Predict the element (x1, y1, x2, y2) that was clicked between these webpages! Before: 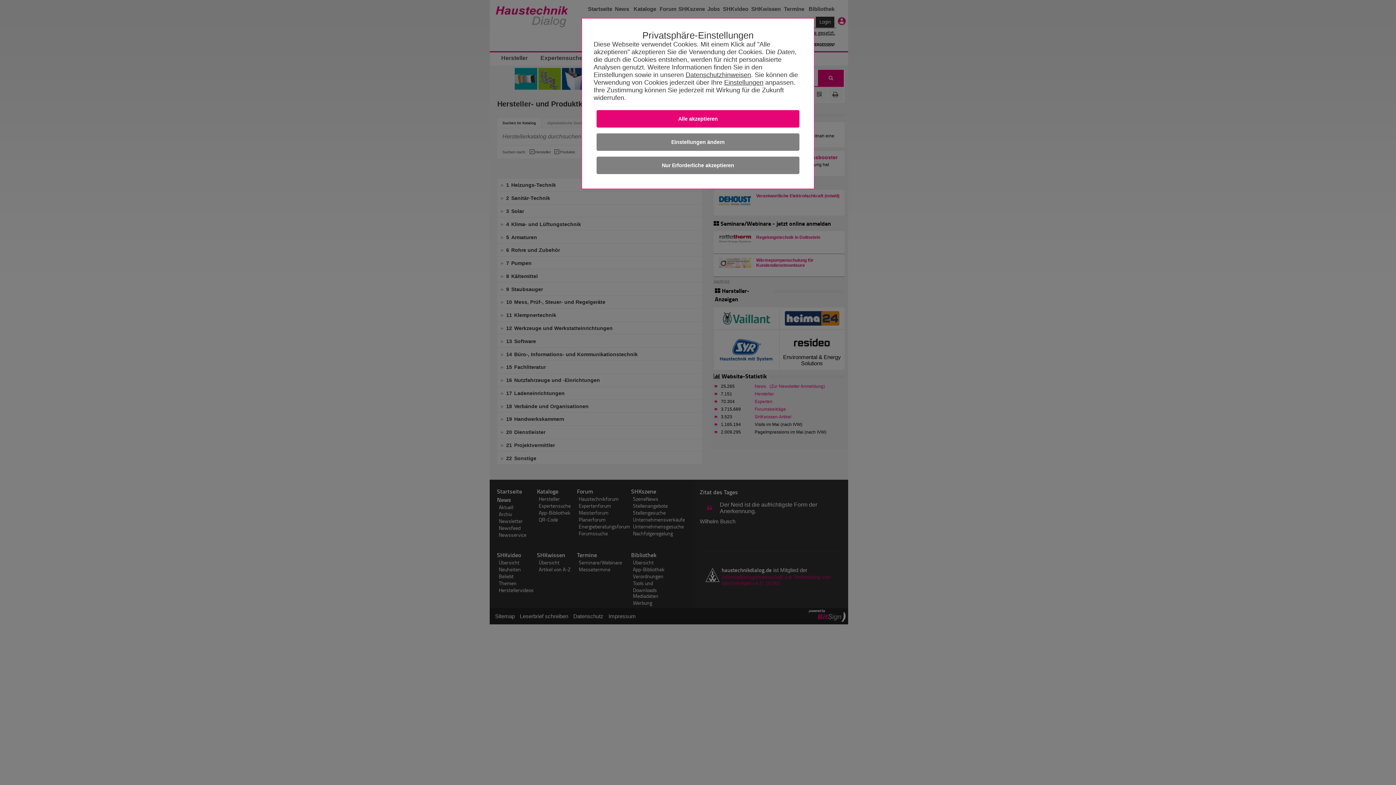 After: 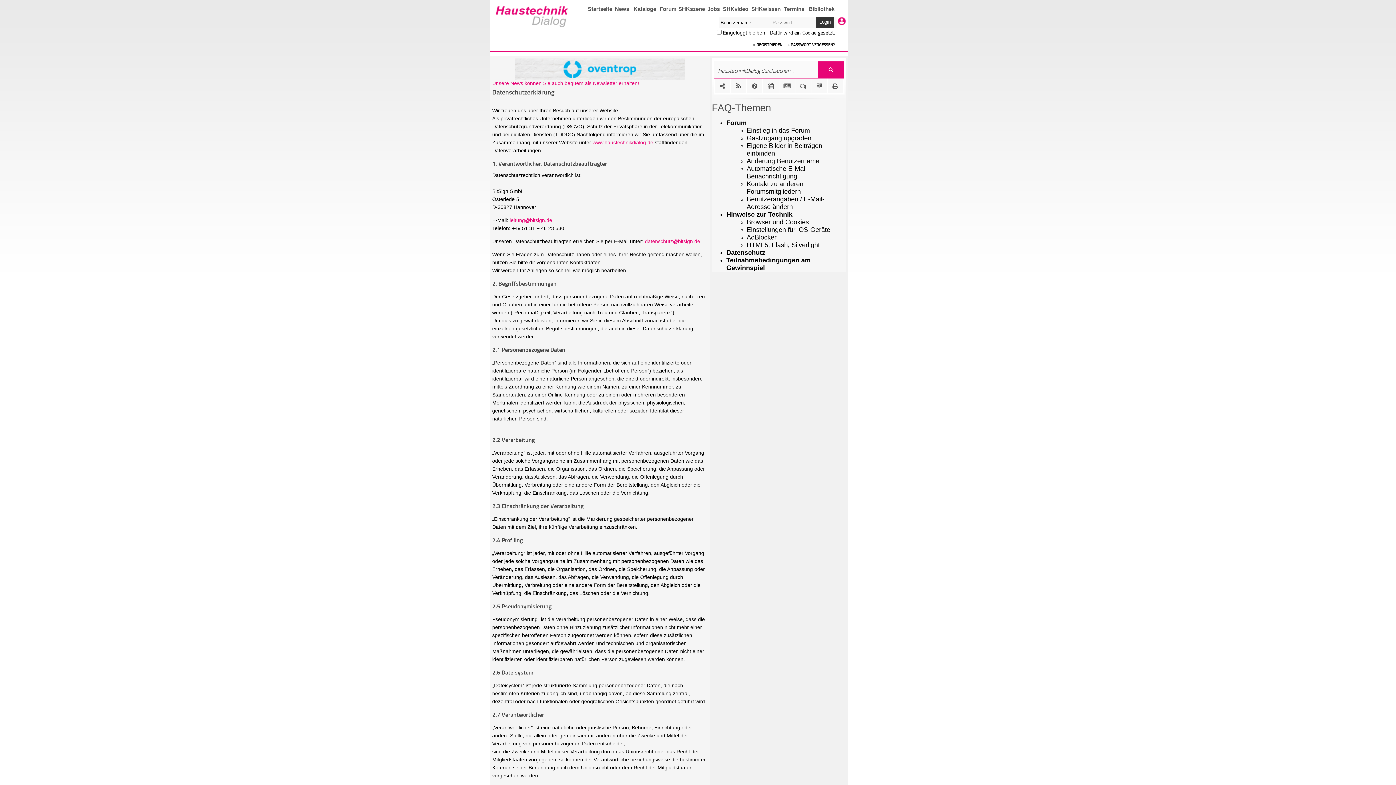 Action: label: Datenschutzhinweisen bbox: (685, 71, 751, 78)